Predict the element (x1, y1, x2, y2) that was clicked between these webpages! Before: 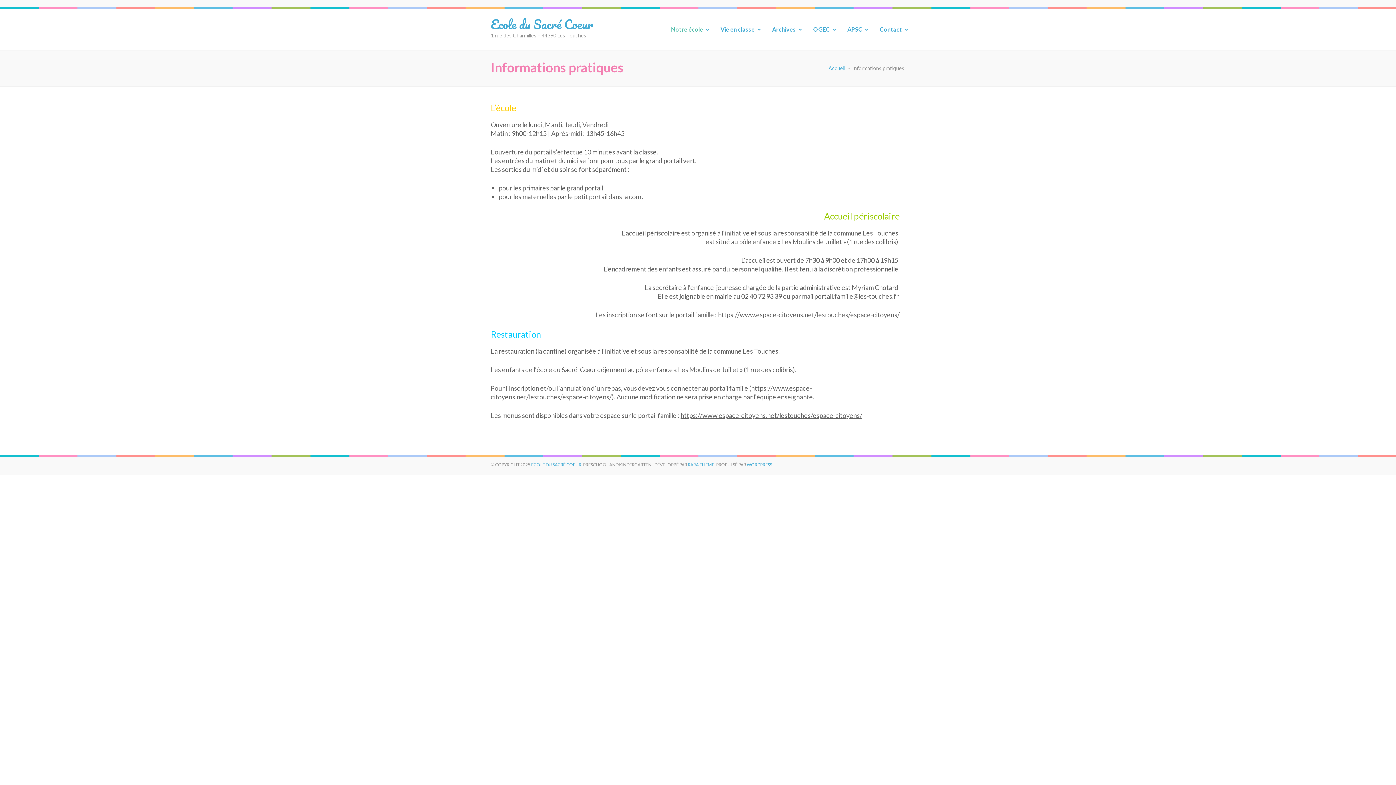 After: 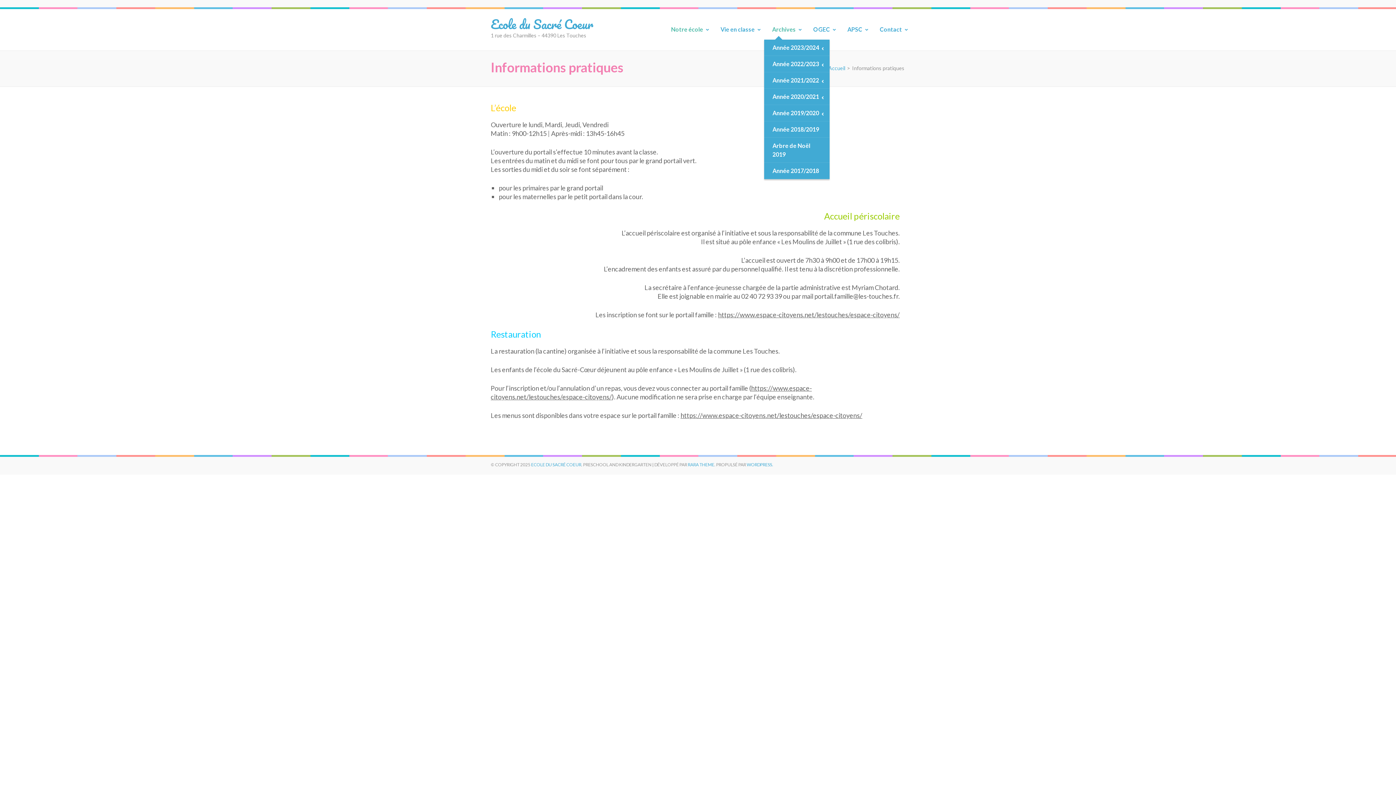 Action: label: Archives bbox: (772, 25, 796, 39)